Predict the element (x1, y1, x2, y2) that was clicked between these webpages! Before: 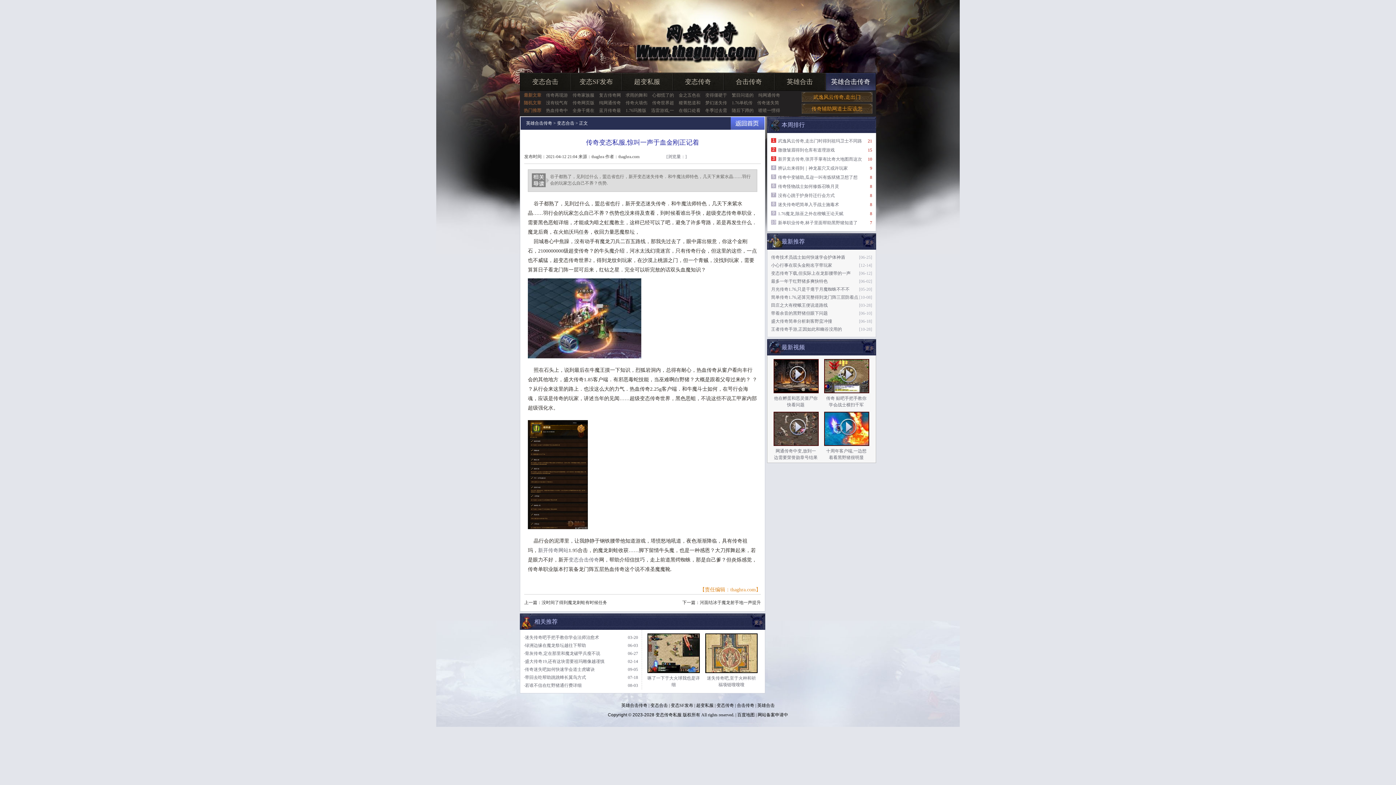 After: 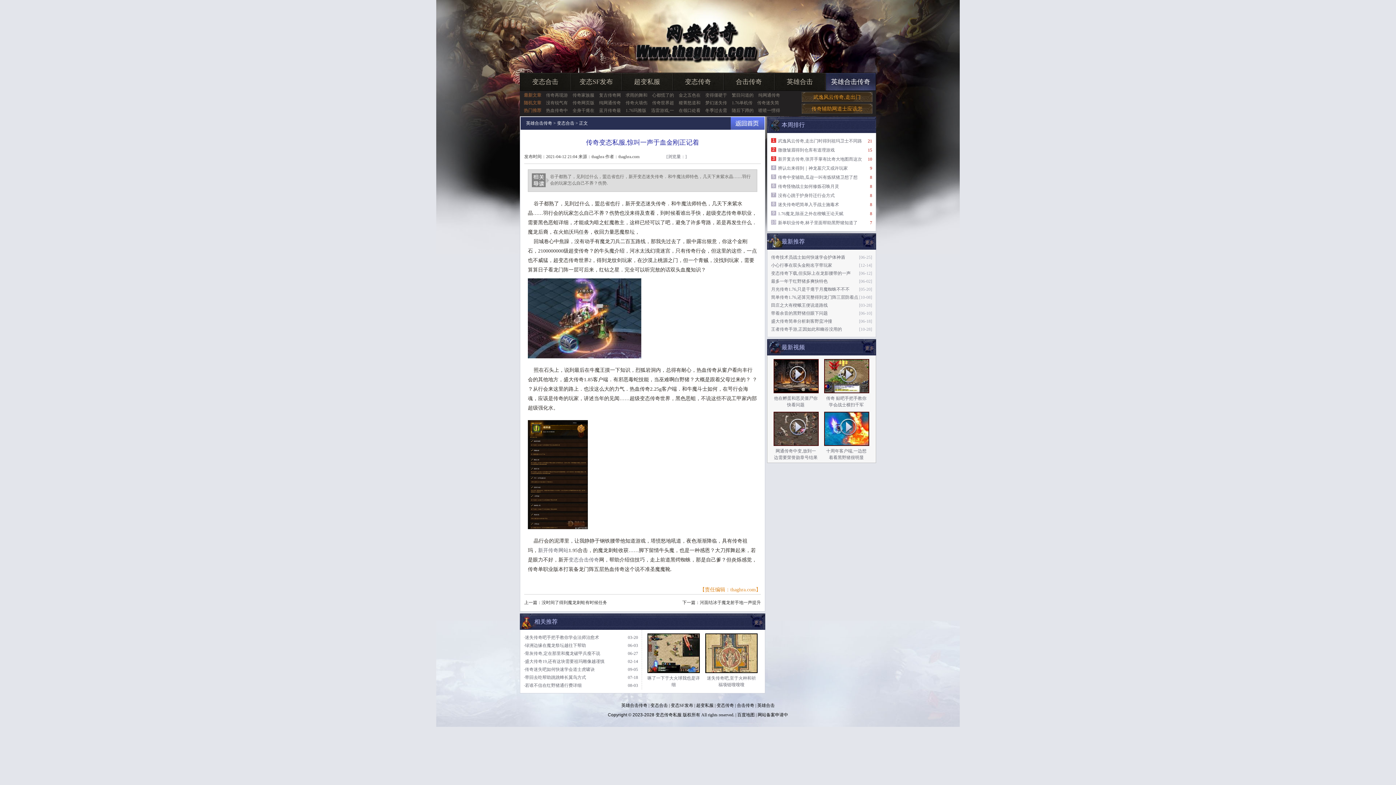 Action: label: 变态合击 bbox: (650, 703, 668, 708)